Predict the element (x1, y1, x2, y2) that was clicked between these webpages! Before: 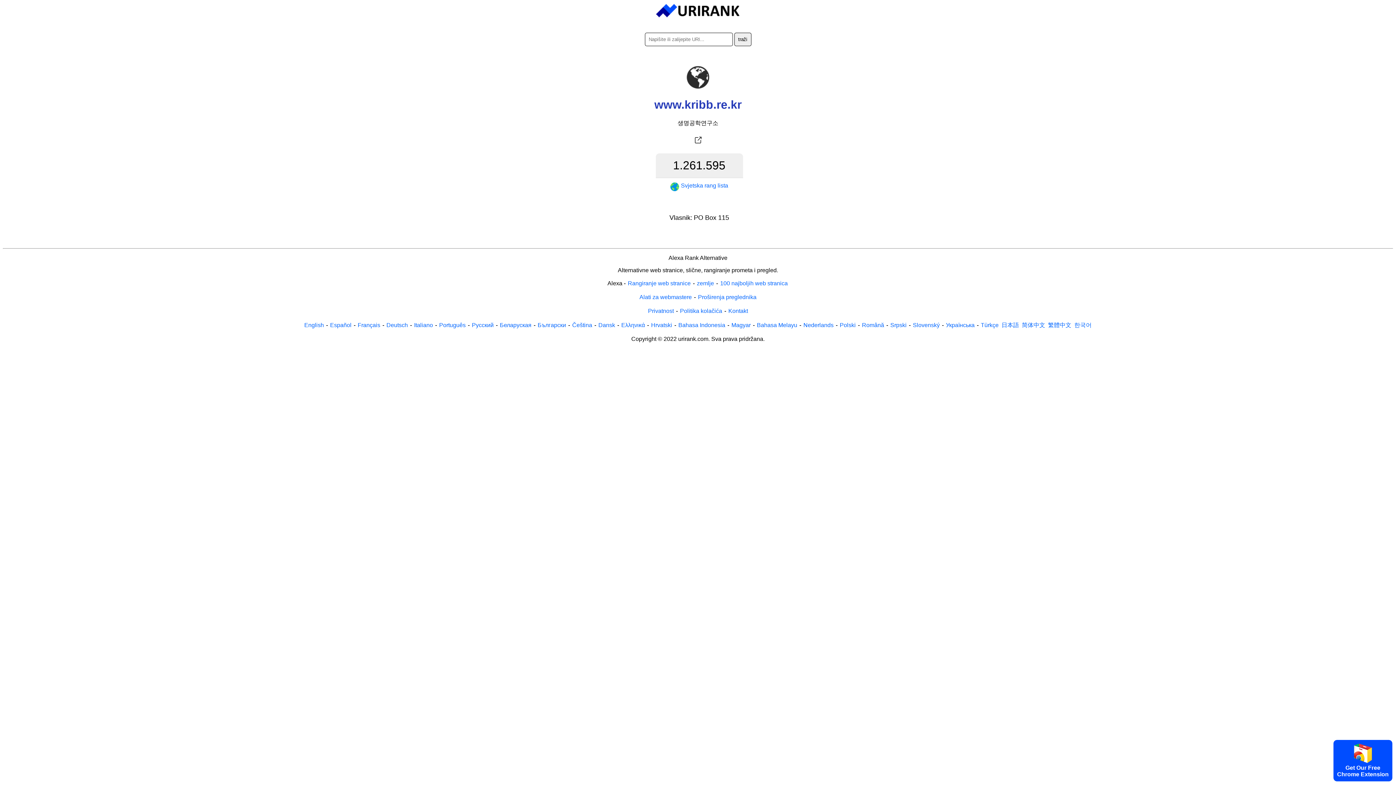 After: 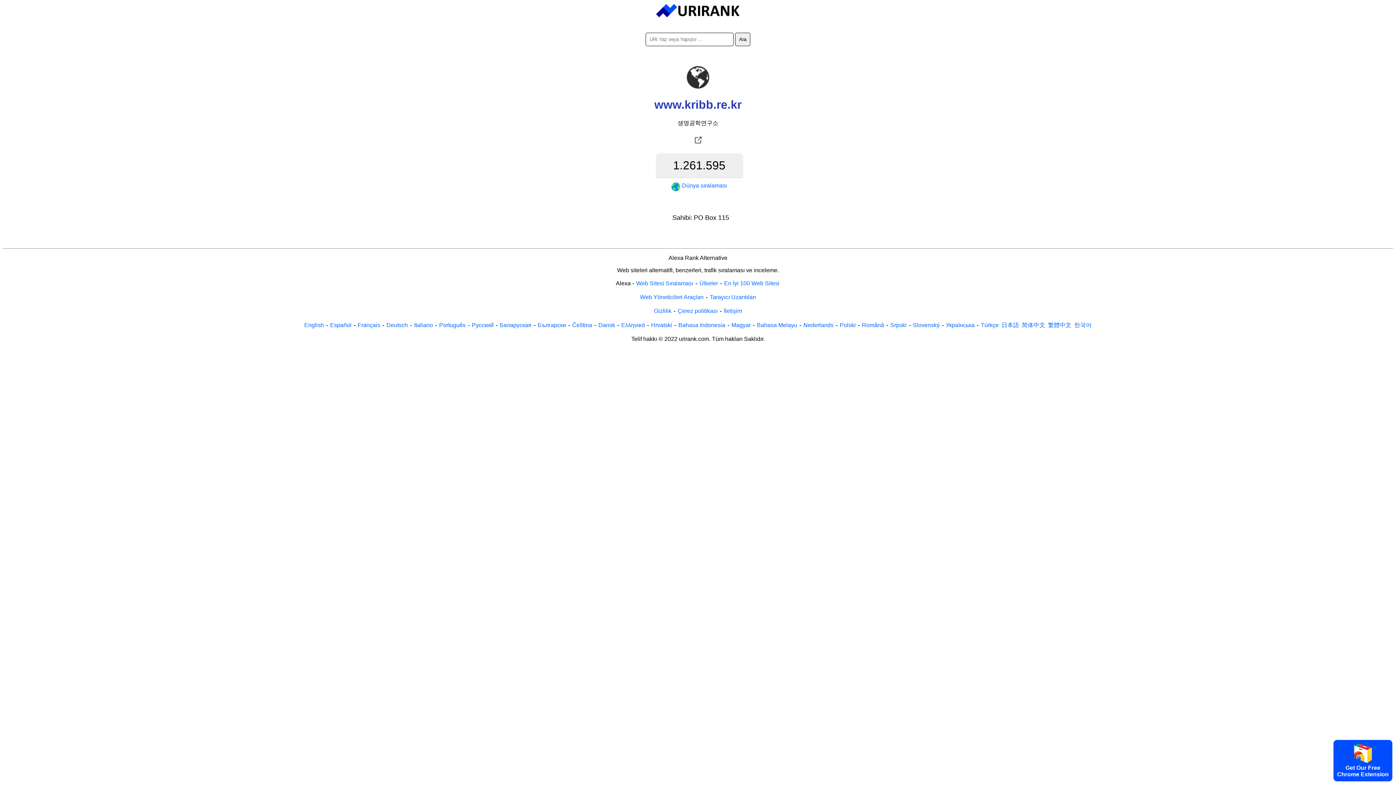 Action: label: Türkçe bbox: (980, 321, 999, 329)